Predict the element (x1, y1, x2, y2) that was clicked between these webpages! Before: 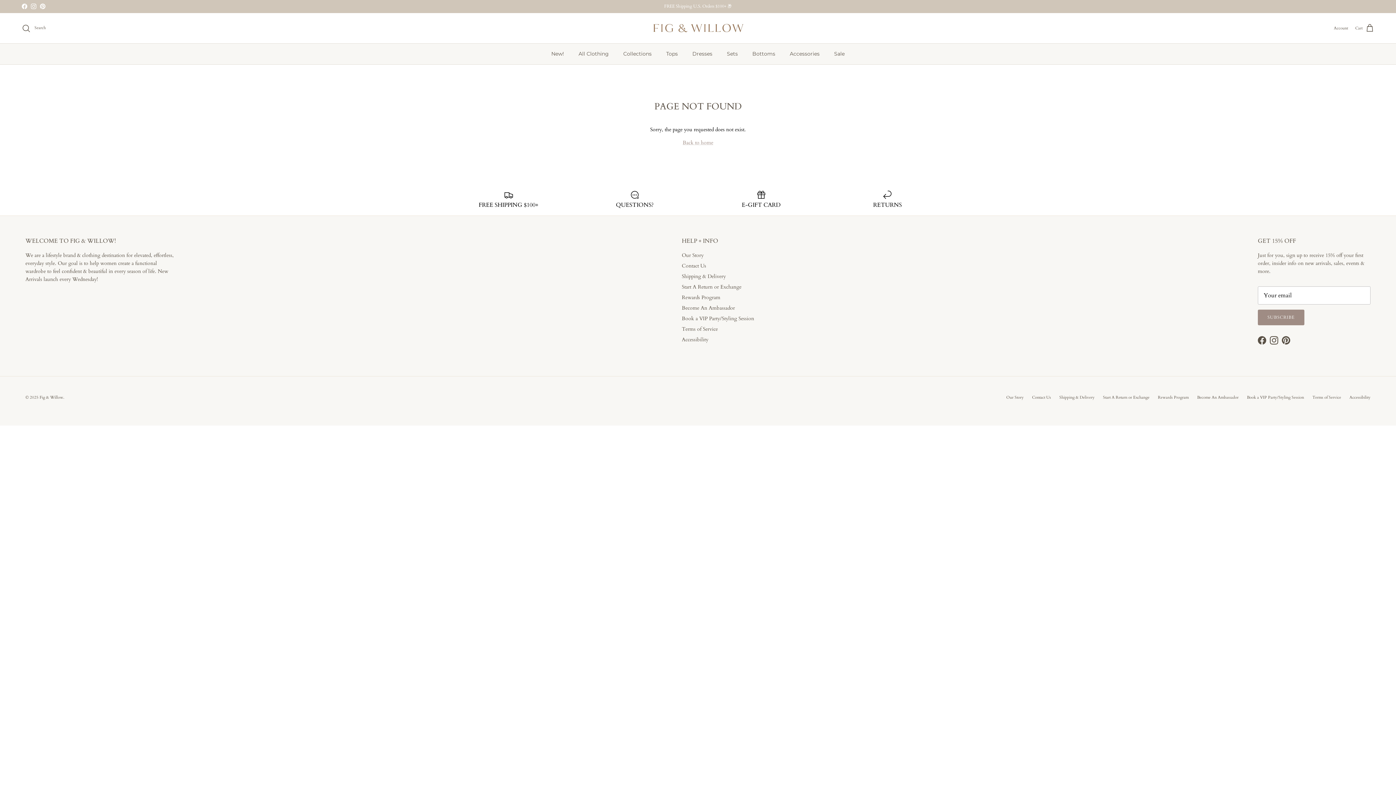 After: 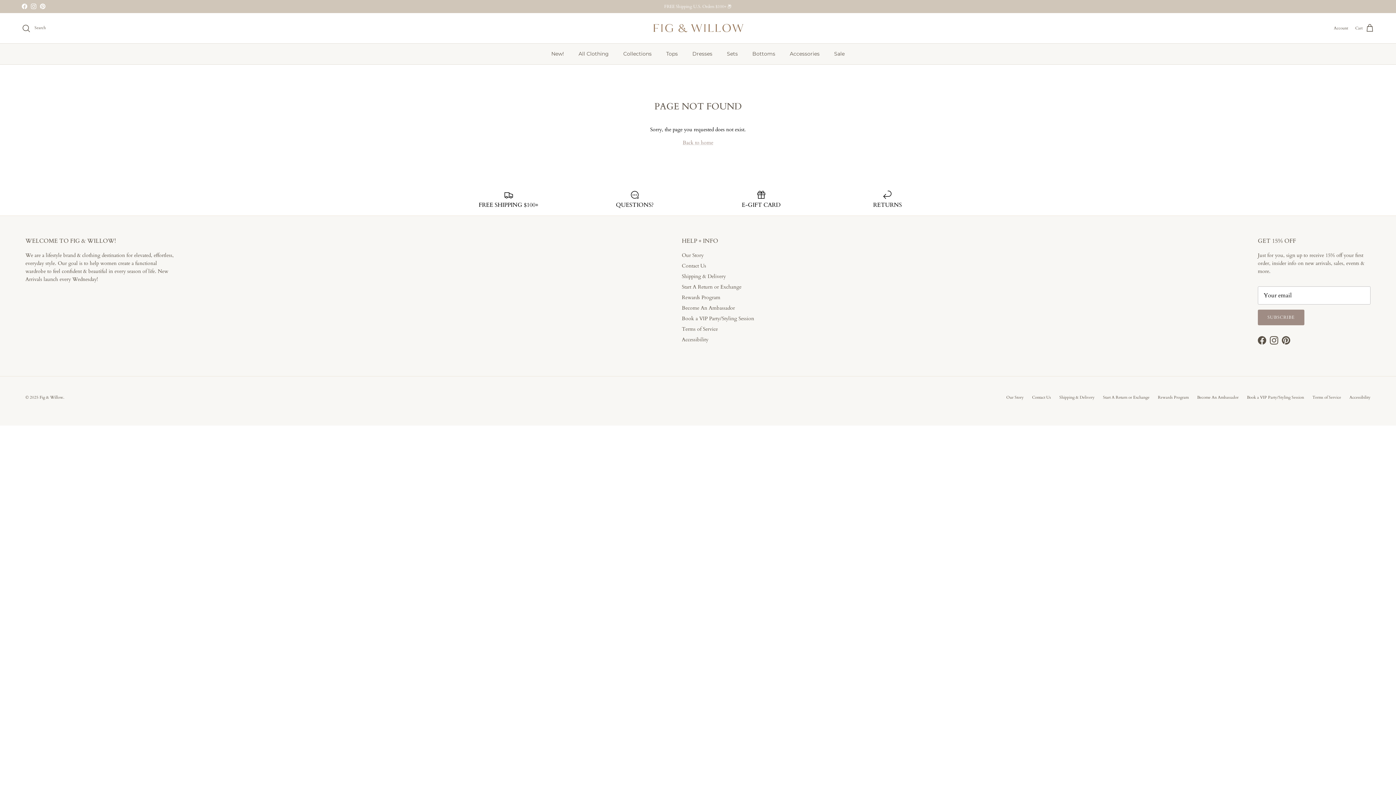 Action: bbox: (30, 3, 36, 9) label: Instagram